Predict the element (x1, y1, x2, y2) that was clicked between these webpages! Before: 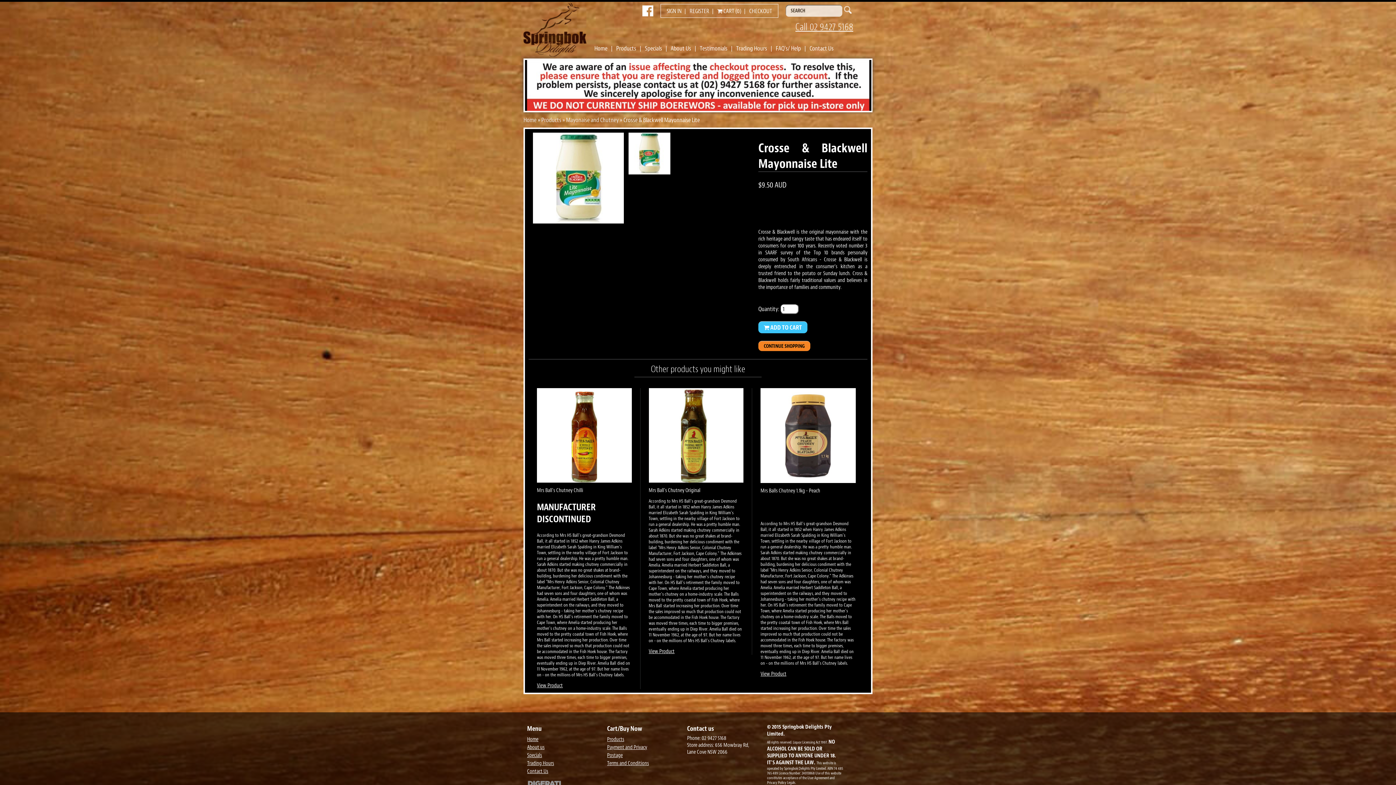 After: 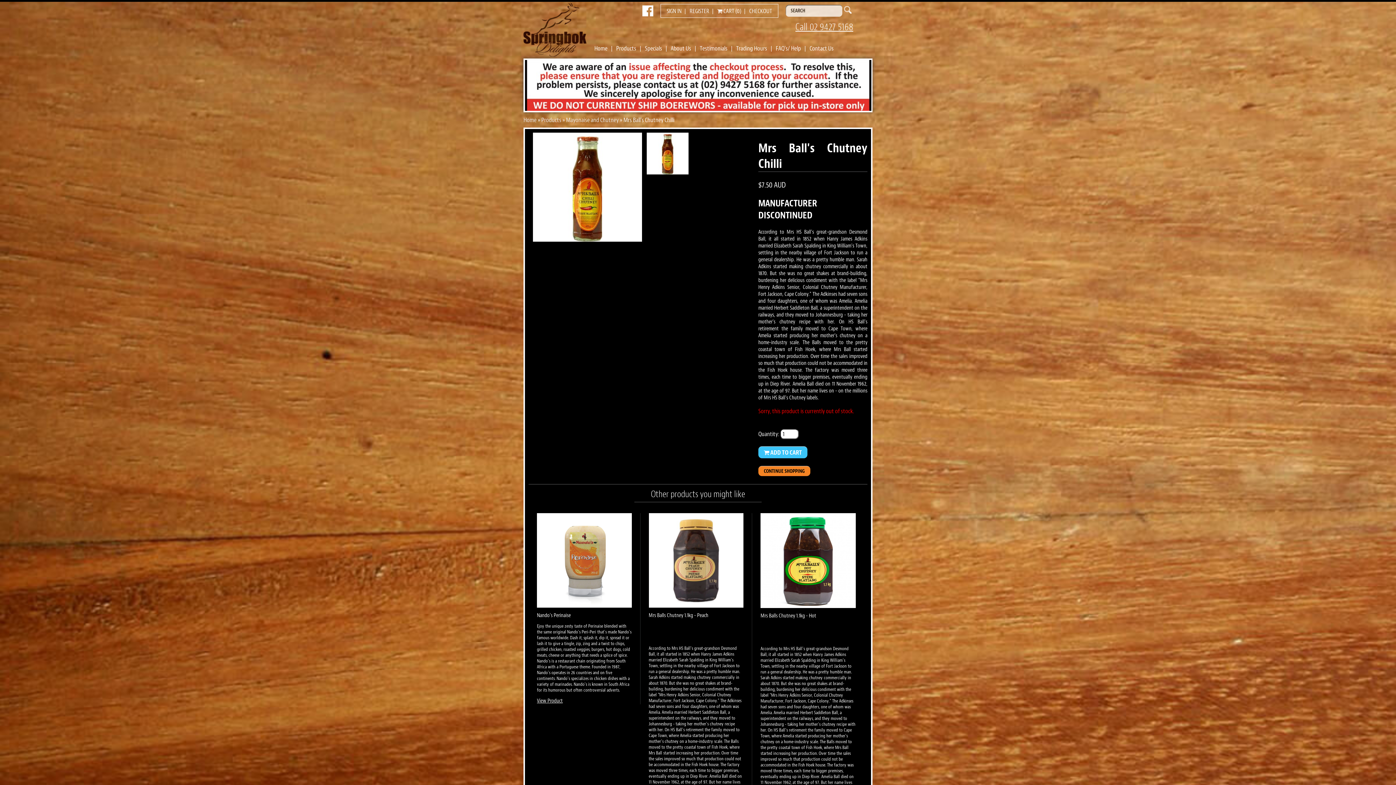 Action: bbox: (537, 682, 631, 689) label: View Product